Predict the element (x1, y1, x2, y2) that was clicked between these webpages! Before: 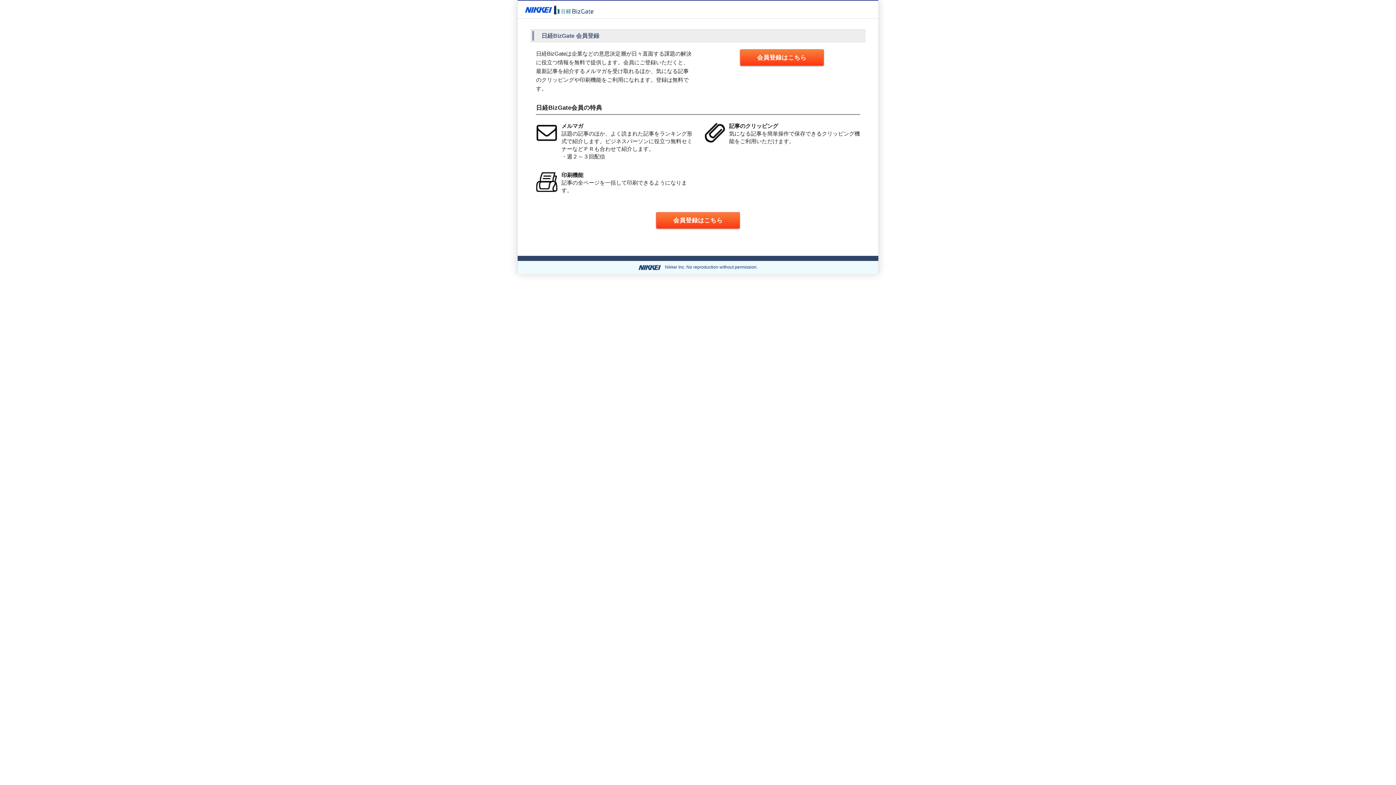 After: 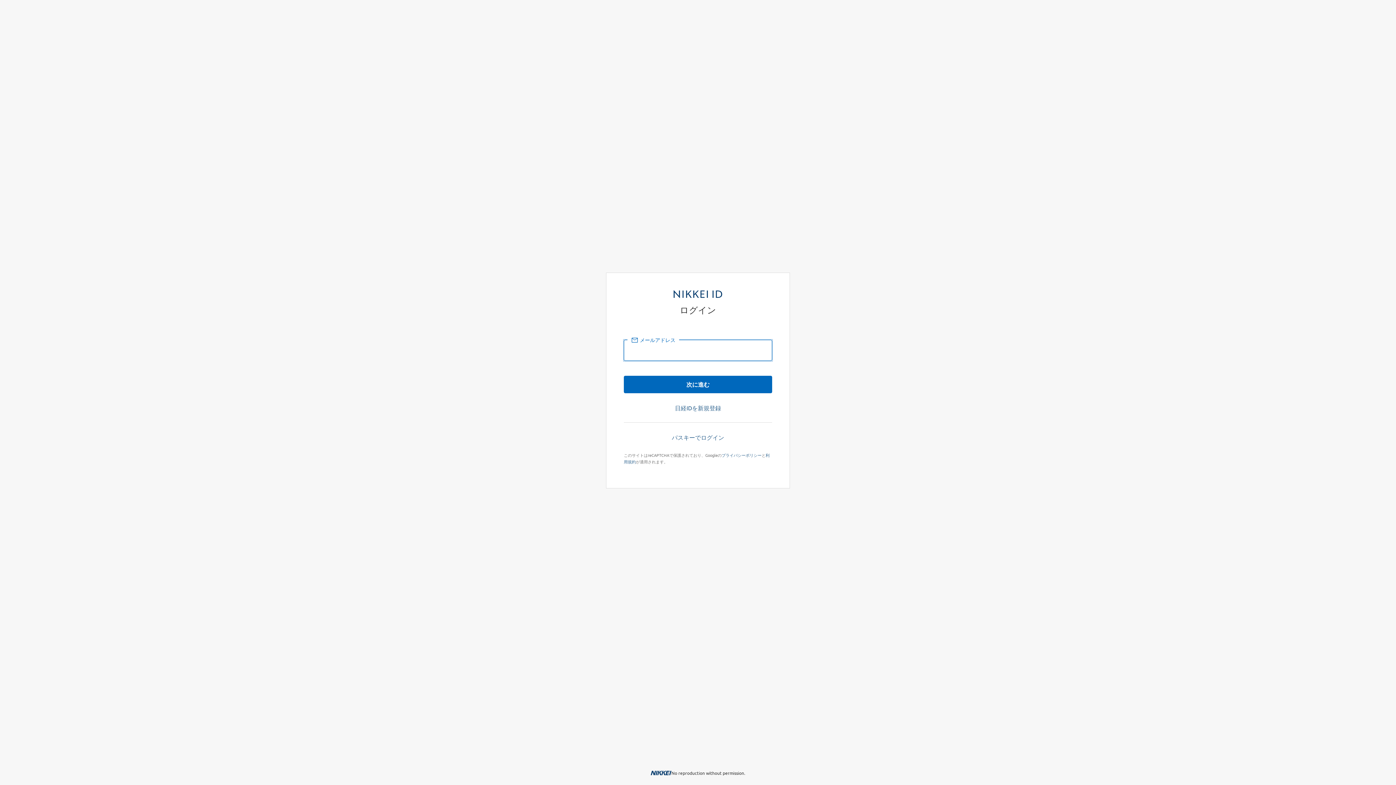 Action: bbox: (656, 212, 739, 228) label: 会員登録はこちら